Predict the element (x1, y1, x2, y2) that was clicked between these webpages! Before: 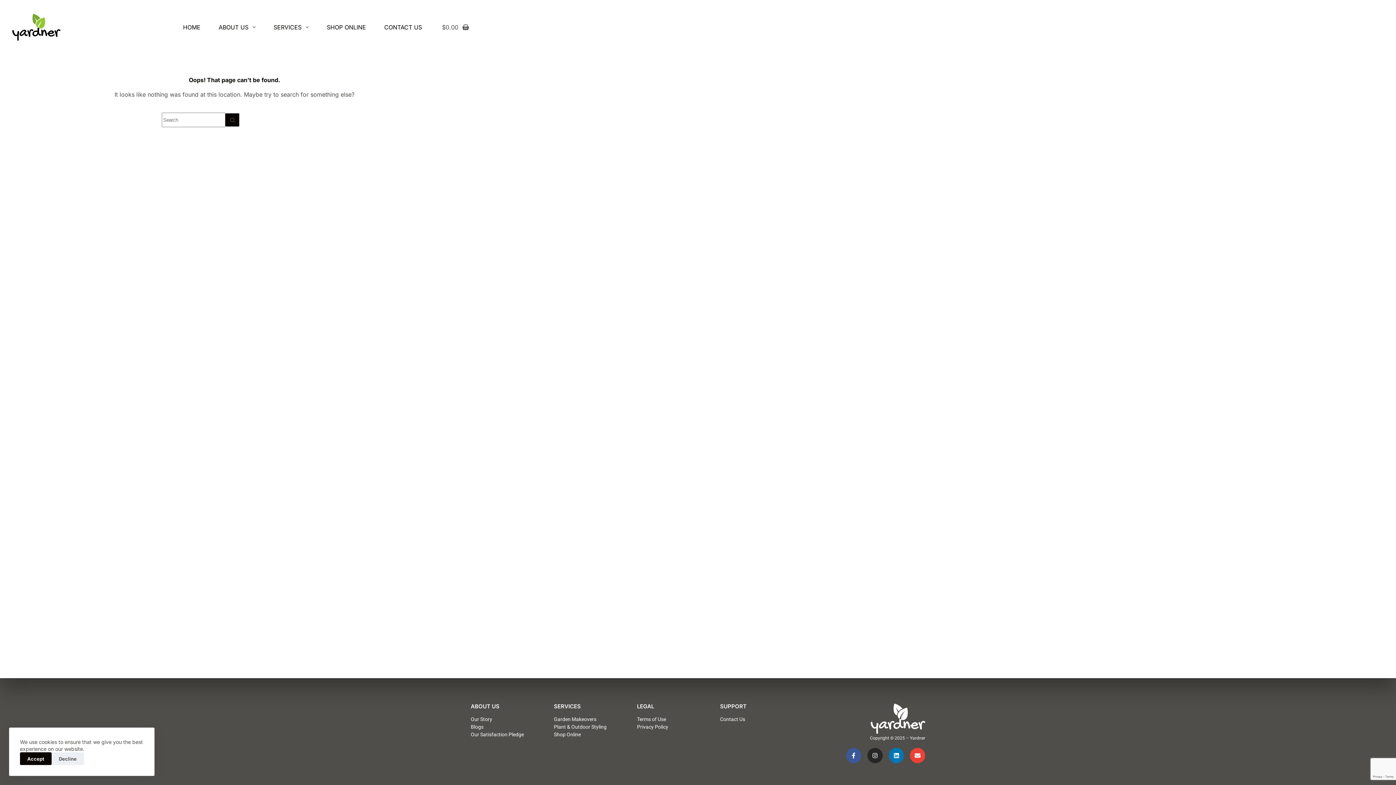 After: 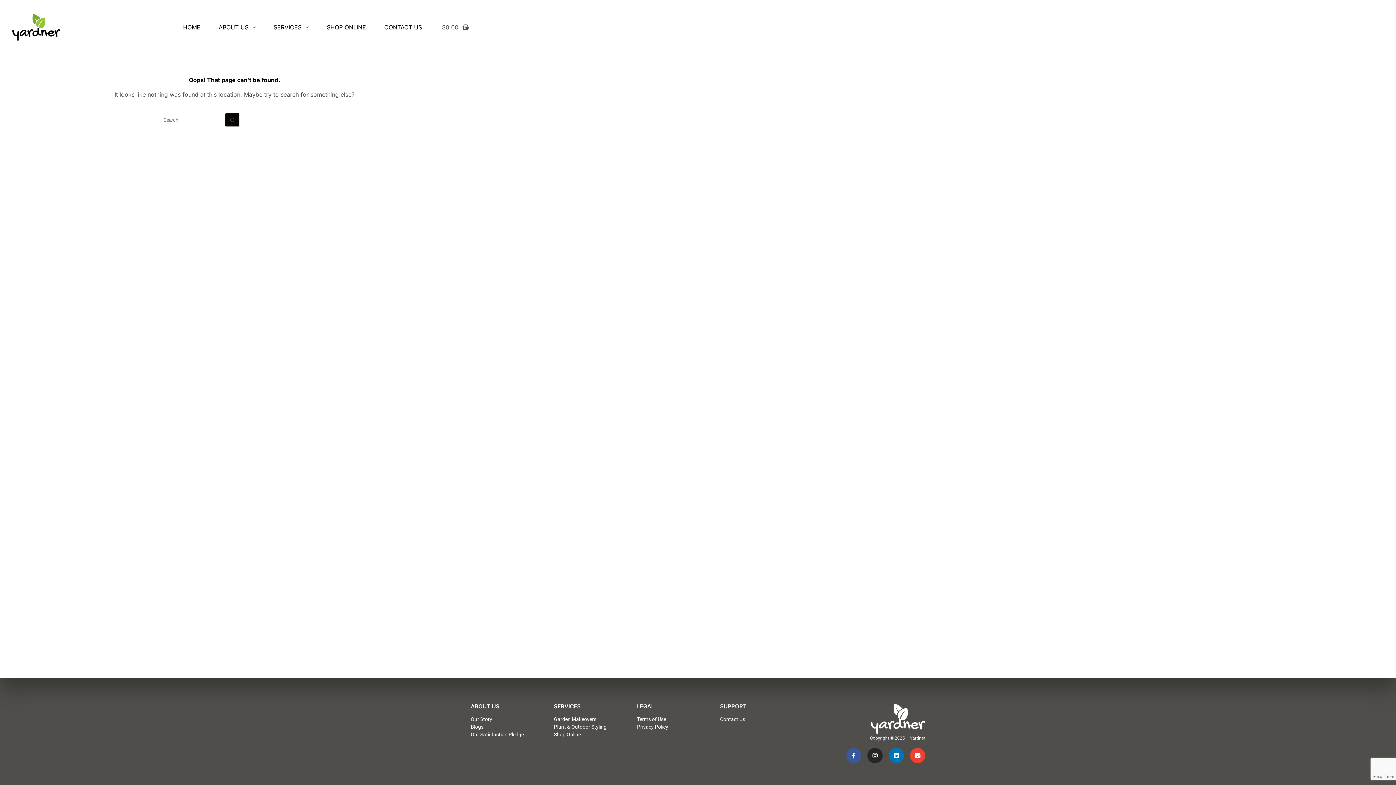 Action: bbox: (20, 752, 51, 765) label: Accept